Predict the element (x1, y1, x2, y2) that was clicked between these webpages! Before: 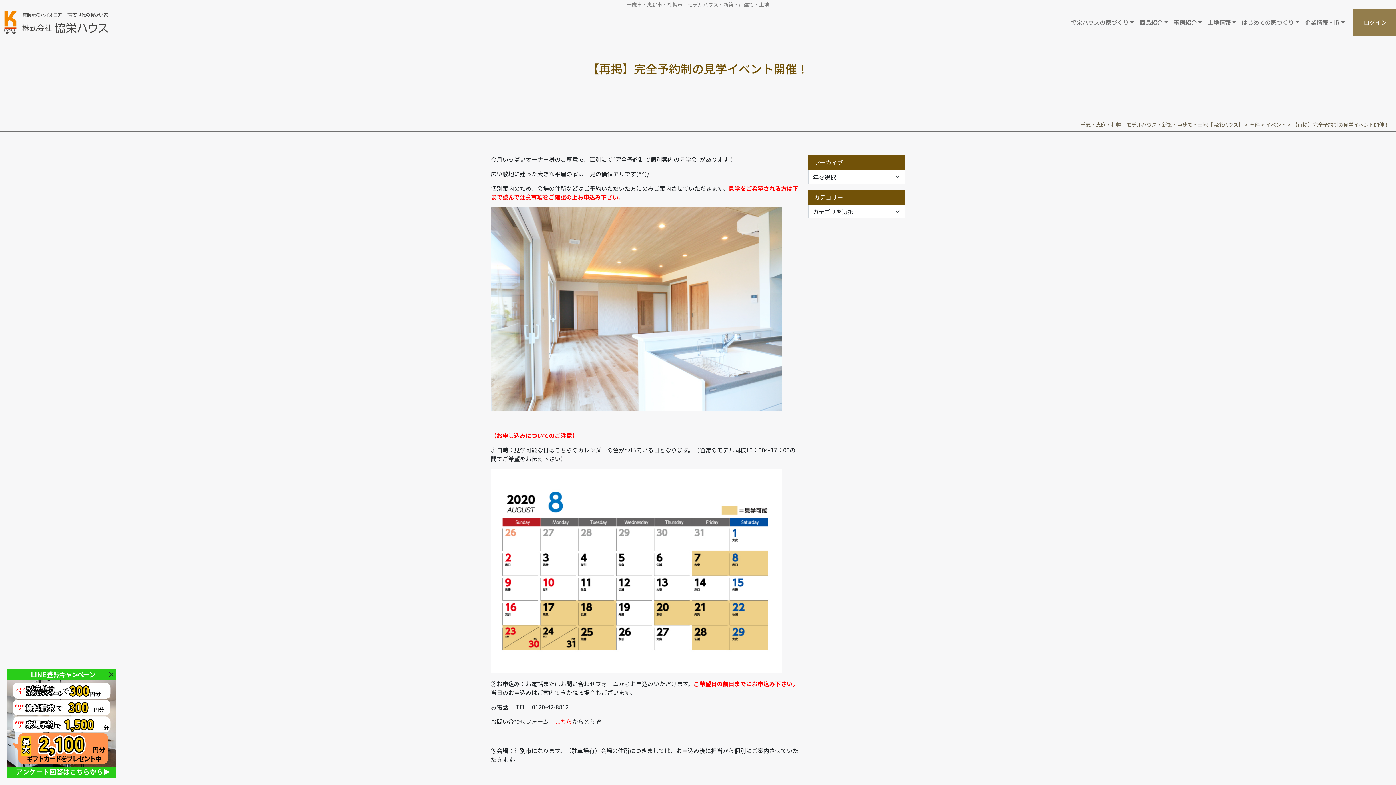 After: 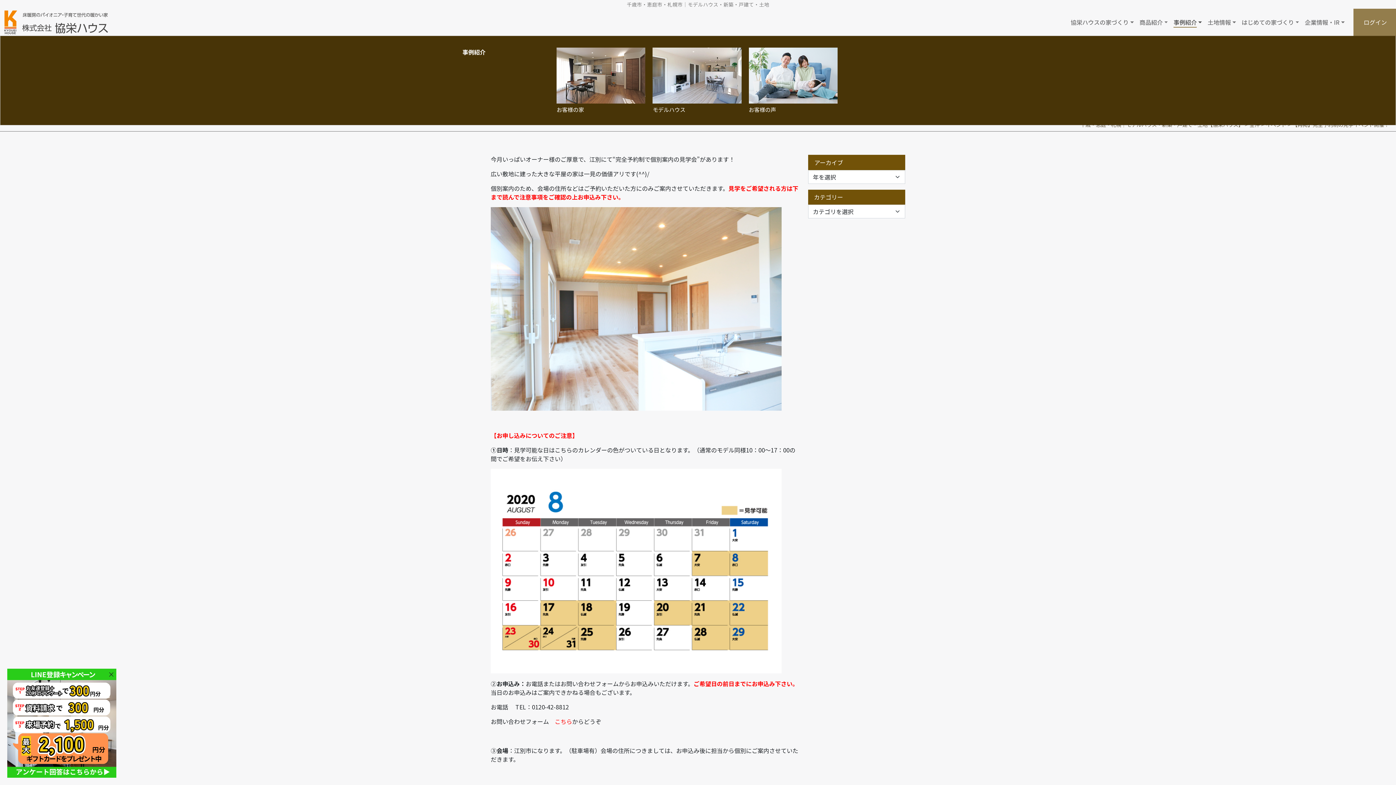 Action: label: 事例紹介 bbox: (1171, 8, 1205, 35)